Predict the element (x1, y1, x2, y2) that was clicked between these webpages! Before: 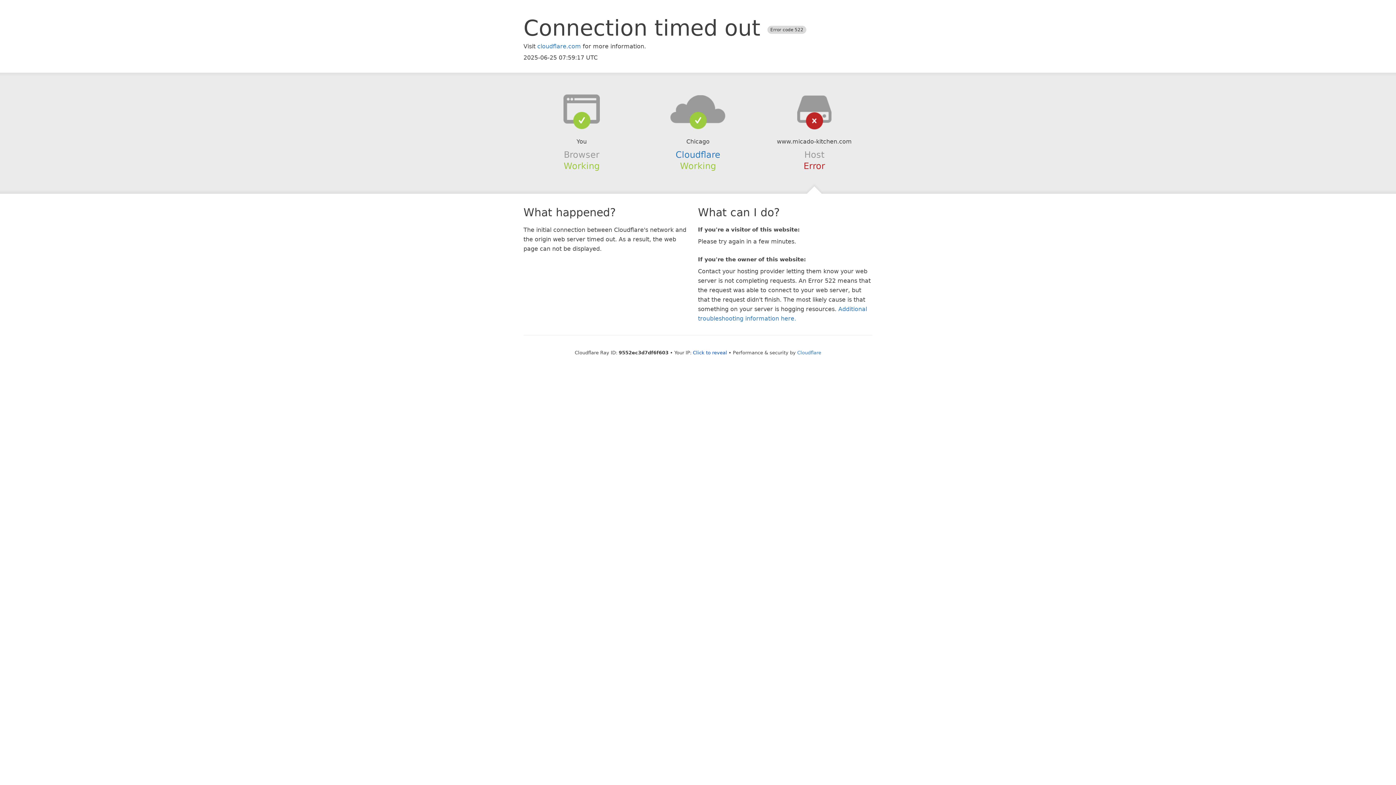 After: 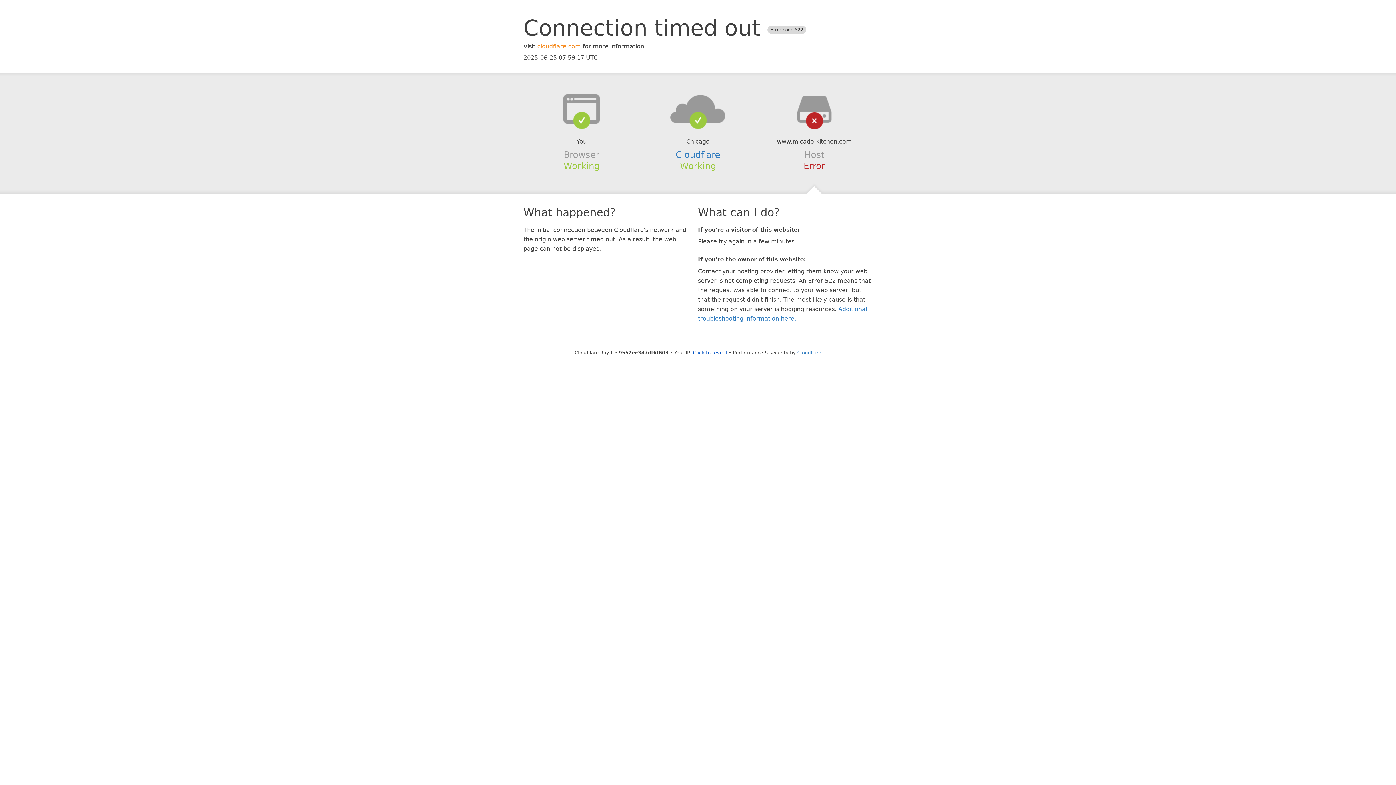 Action: label: cloudflare.com bbox: (537, 42, 581, 49)